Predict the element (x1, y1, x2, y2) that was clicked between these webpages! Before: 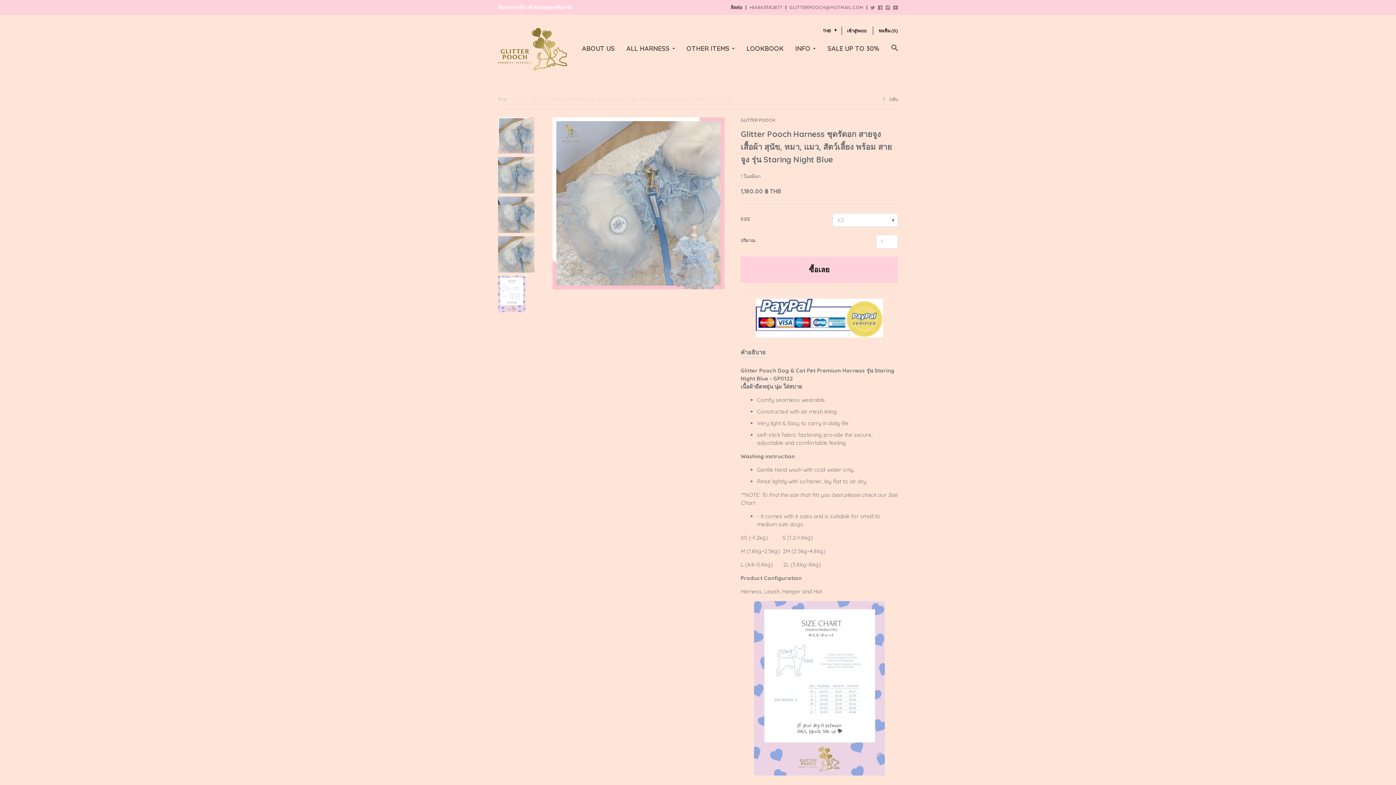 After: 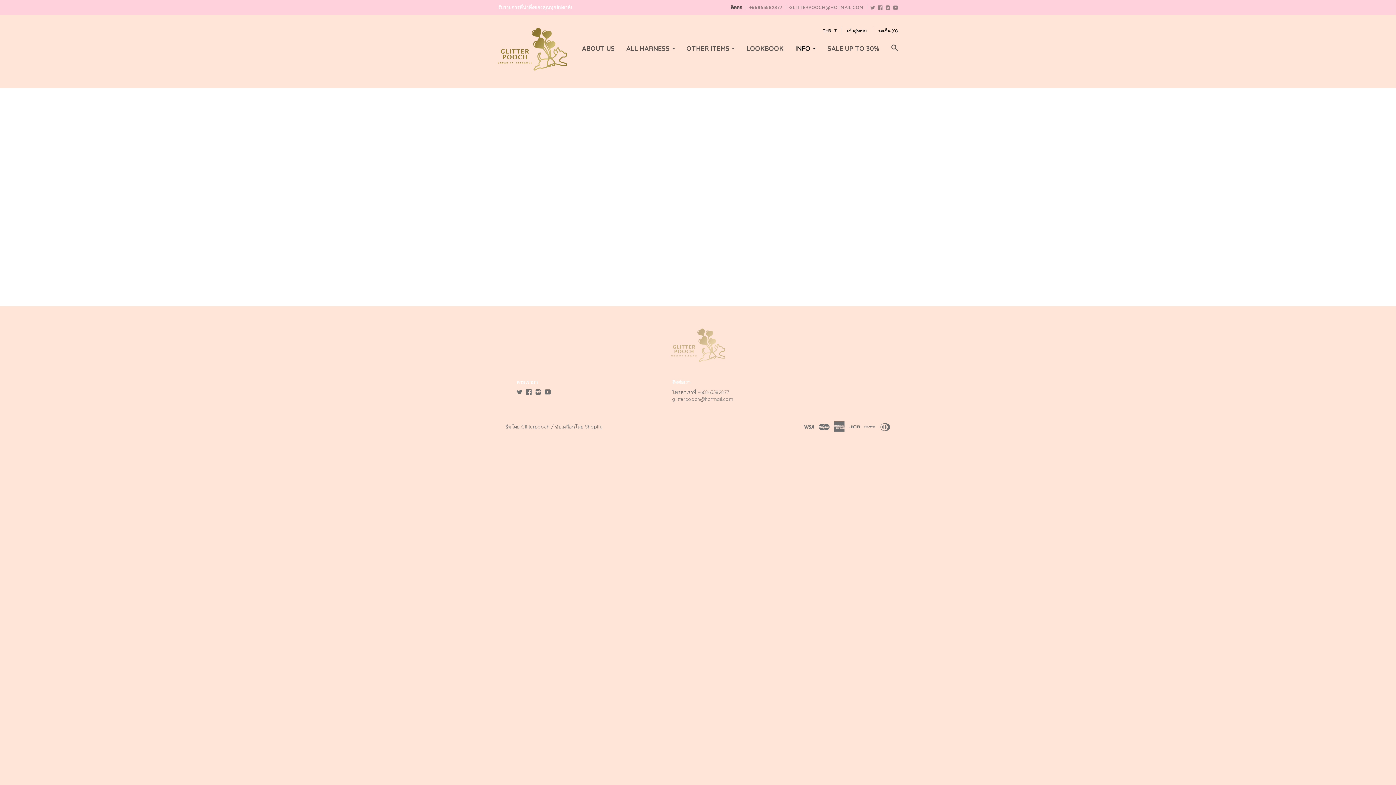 Action: bbox: (795, 43, 816, 57) label: INFO